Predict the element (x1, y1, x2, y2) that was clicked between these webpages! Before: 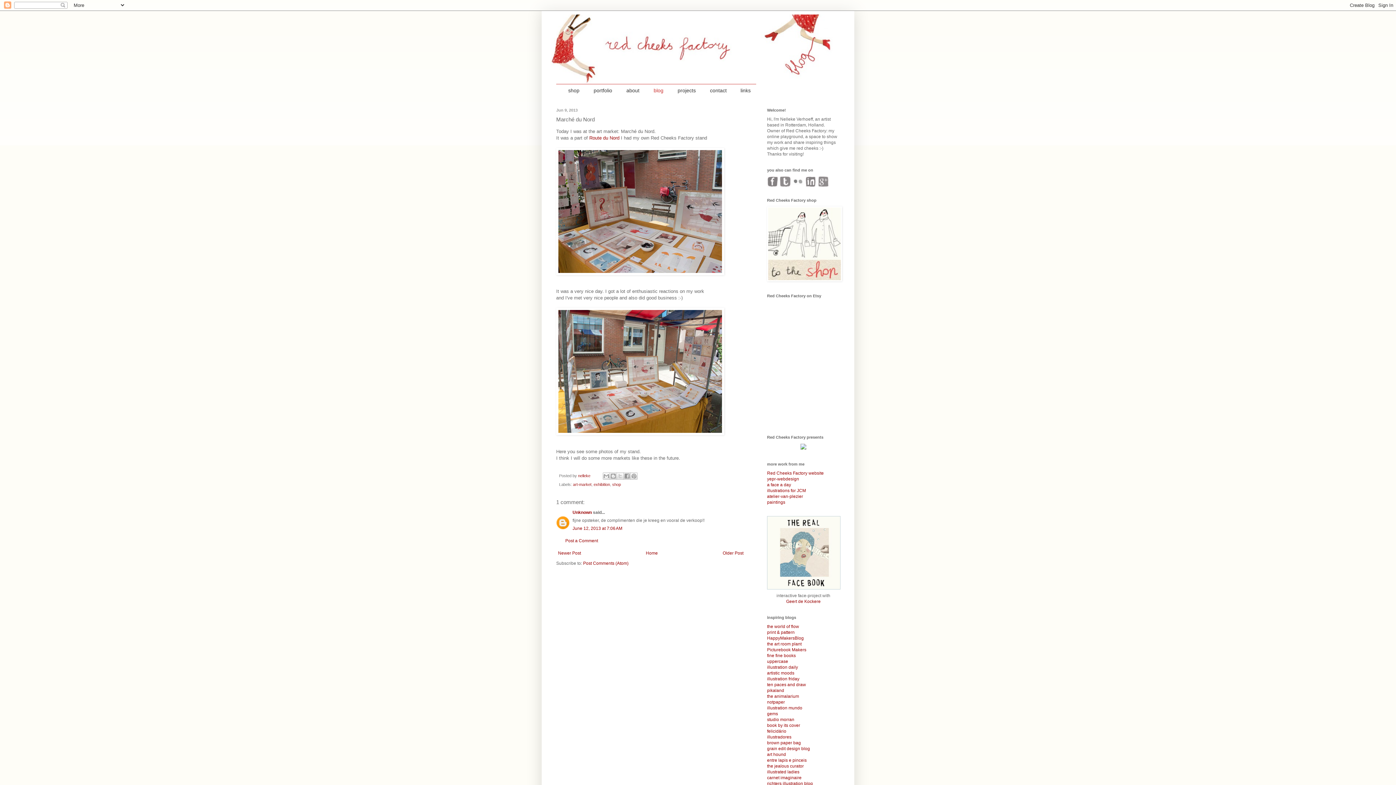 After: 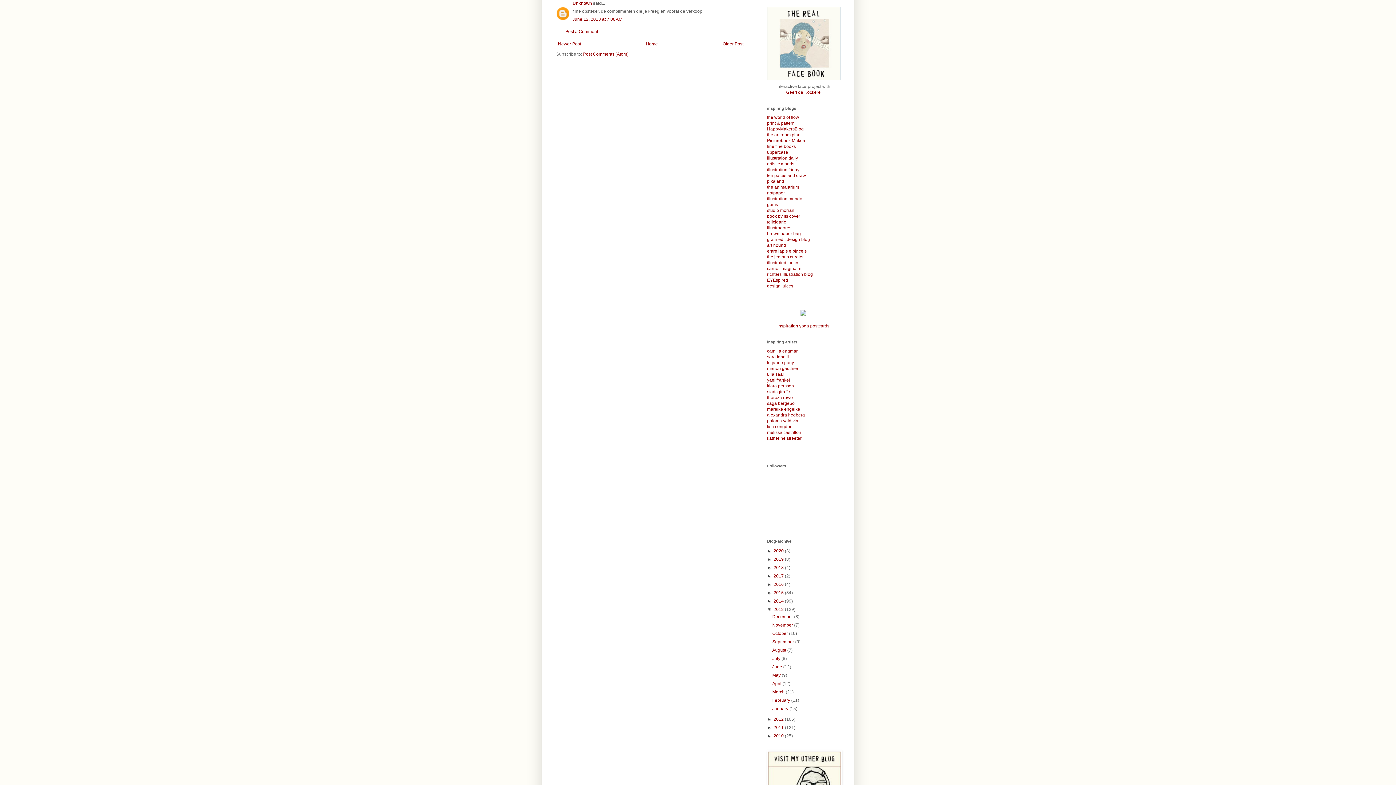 Action: bbox: (572, 526, 622, 531) label: June 12, 2013 at 7:06 AM